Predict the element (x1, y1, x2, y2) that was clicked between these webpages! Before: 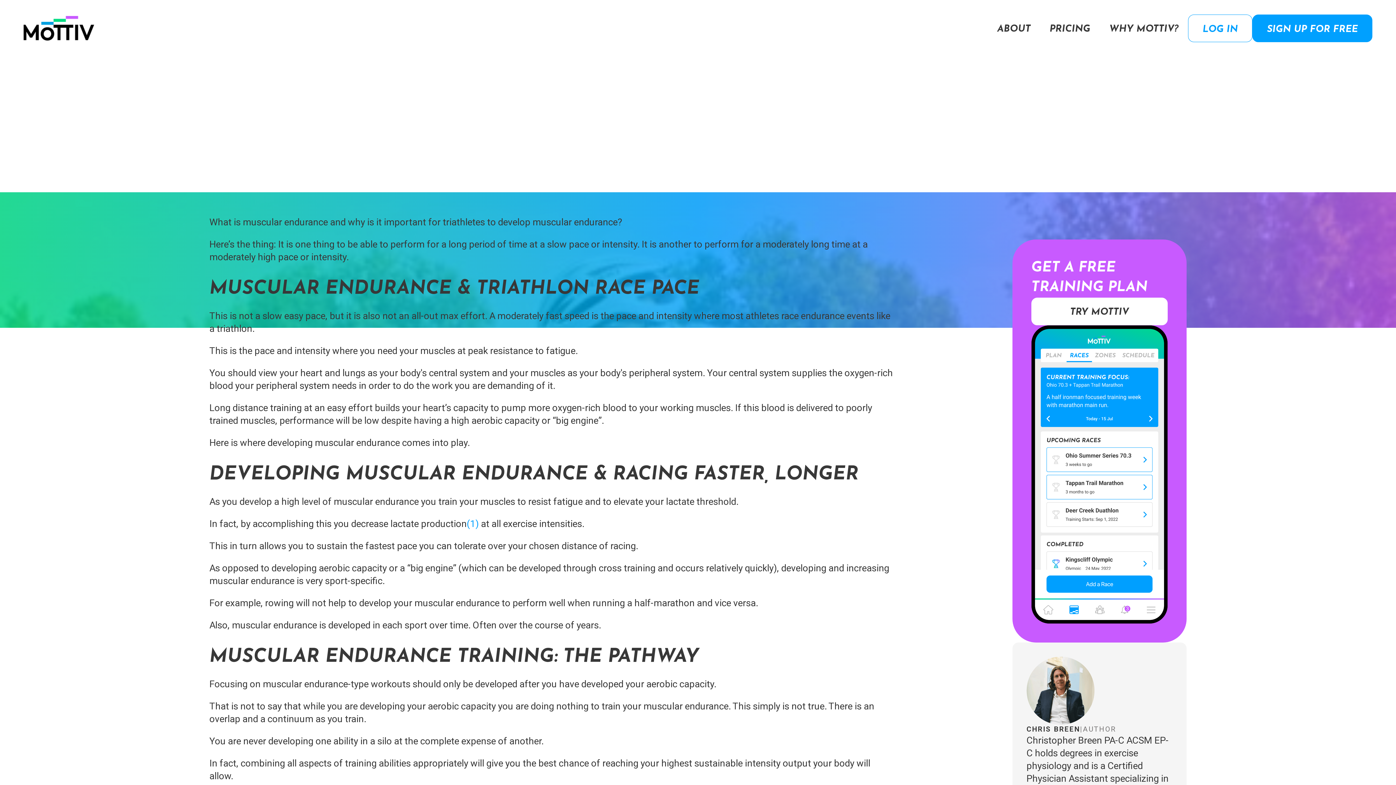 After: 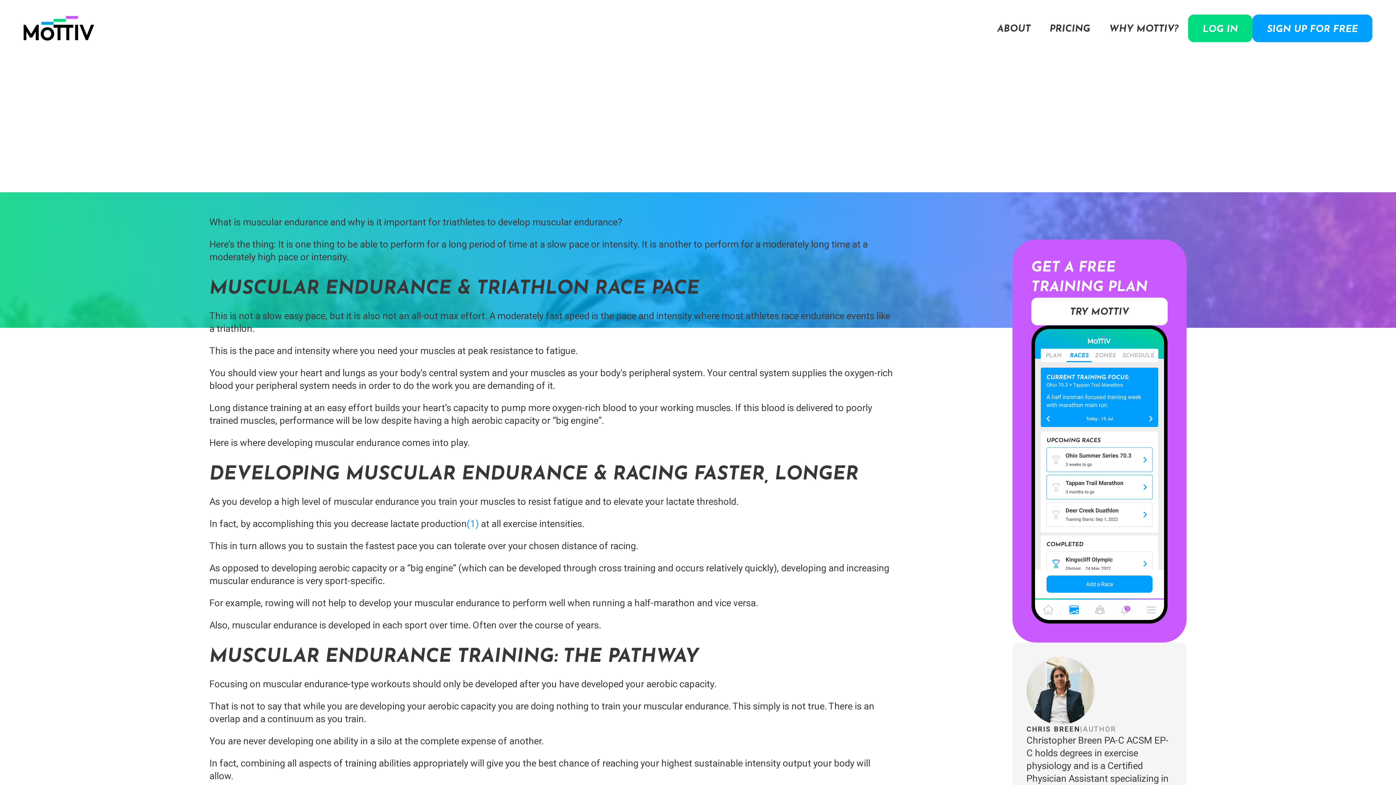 Action: bbox: (1188, 14, 1252, 42) label: LOG IN